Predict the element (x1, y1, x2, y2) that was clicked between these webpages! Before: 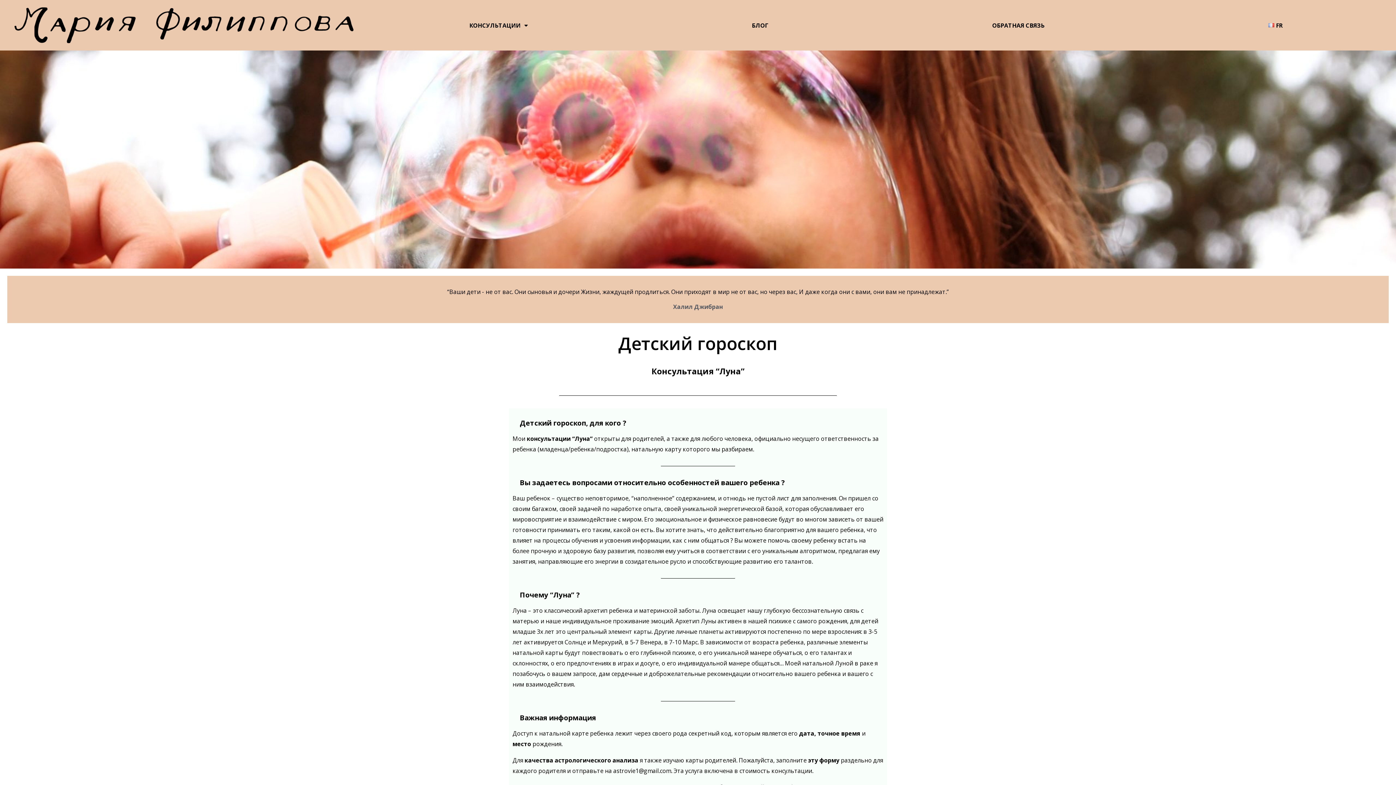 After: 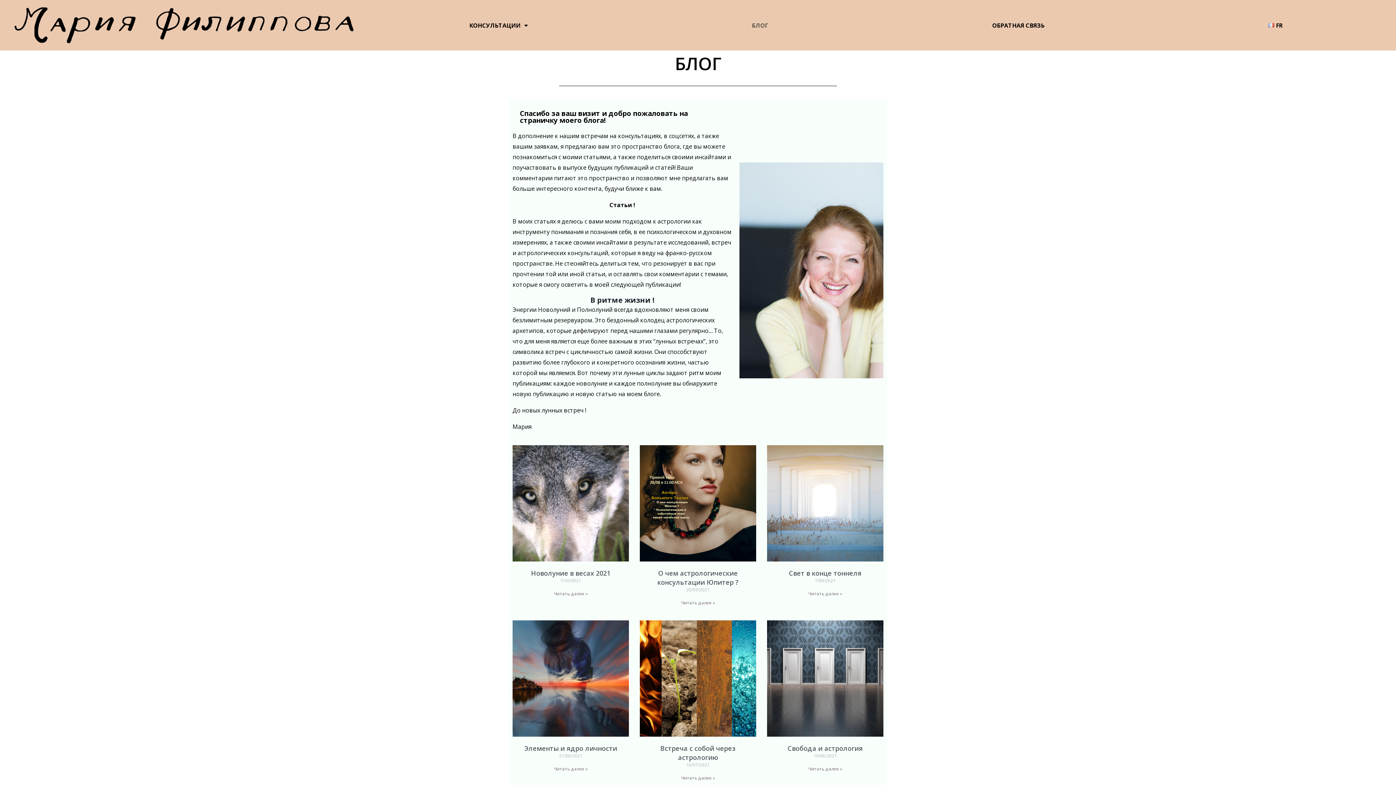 Action: label: БЛОГ bbox: (640, 16, 880, 33)